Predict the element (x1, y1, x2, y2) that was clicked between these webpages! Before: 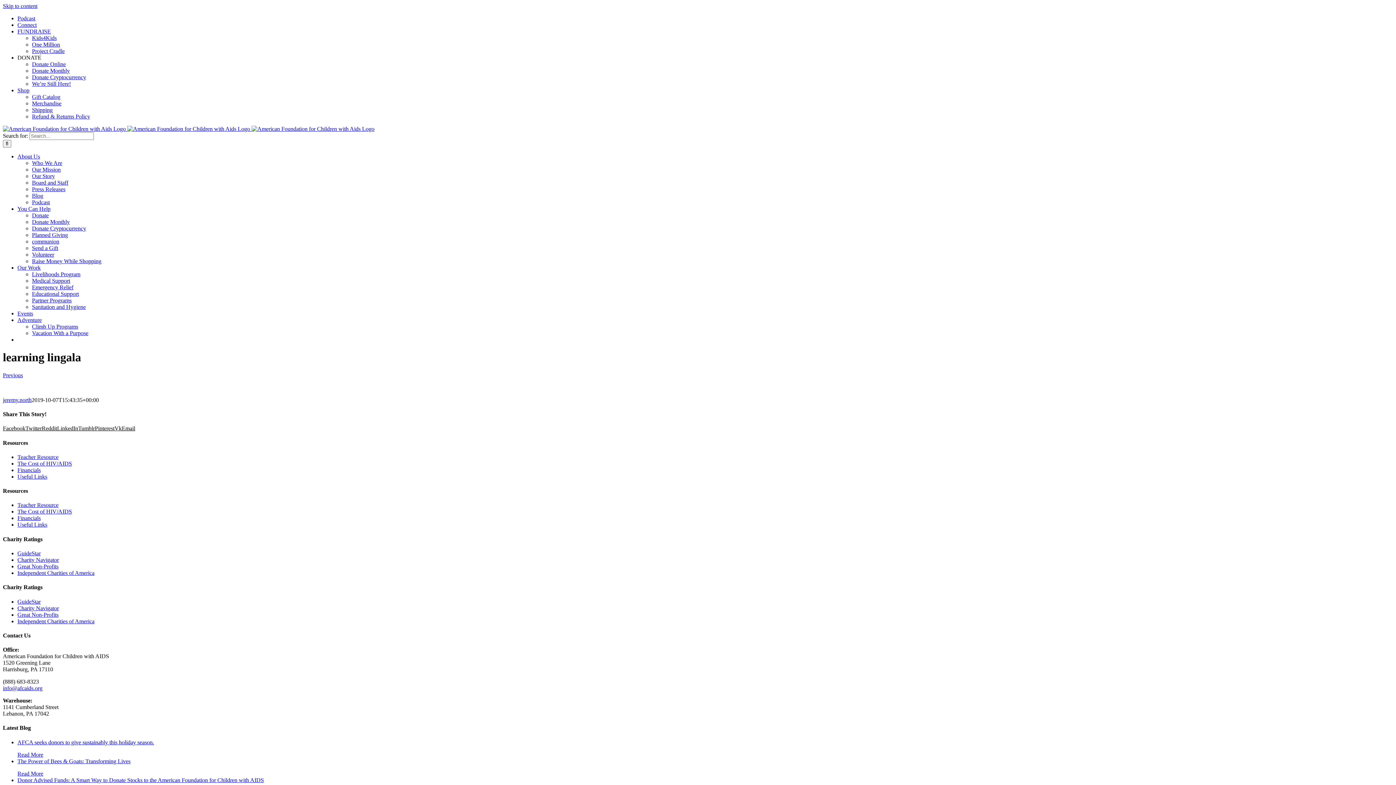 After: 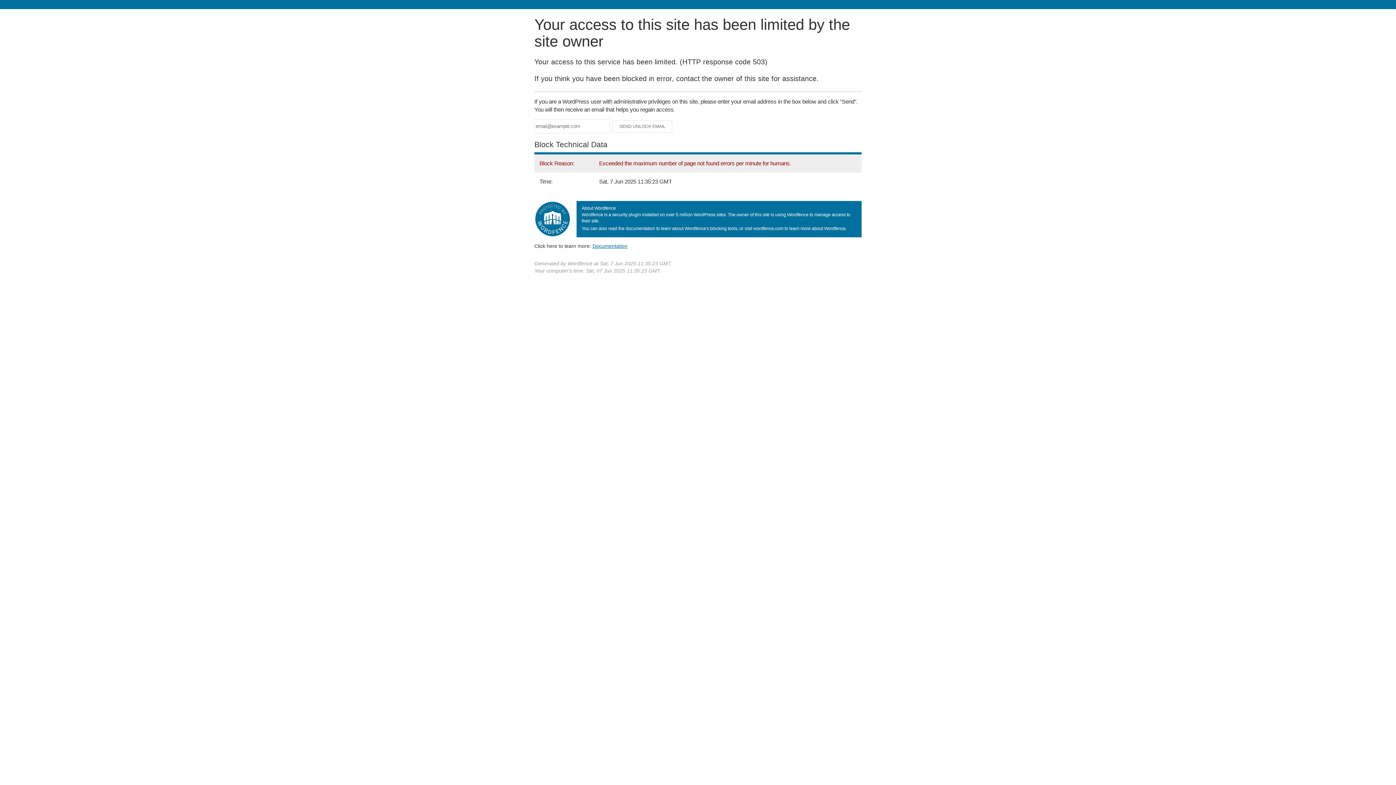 Action: bbox: (32, 93, 60, 100) label: Gift Catalog